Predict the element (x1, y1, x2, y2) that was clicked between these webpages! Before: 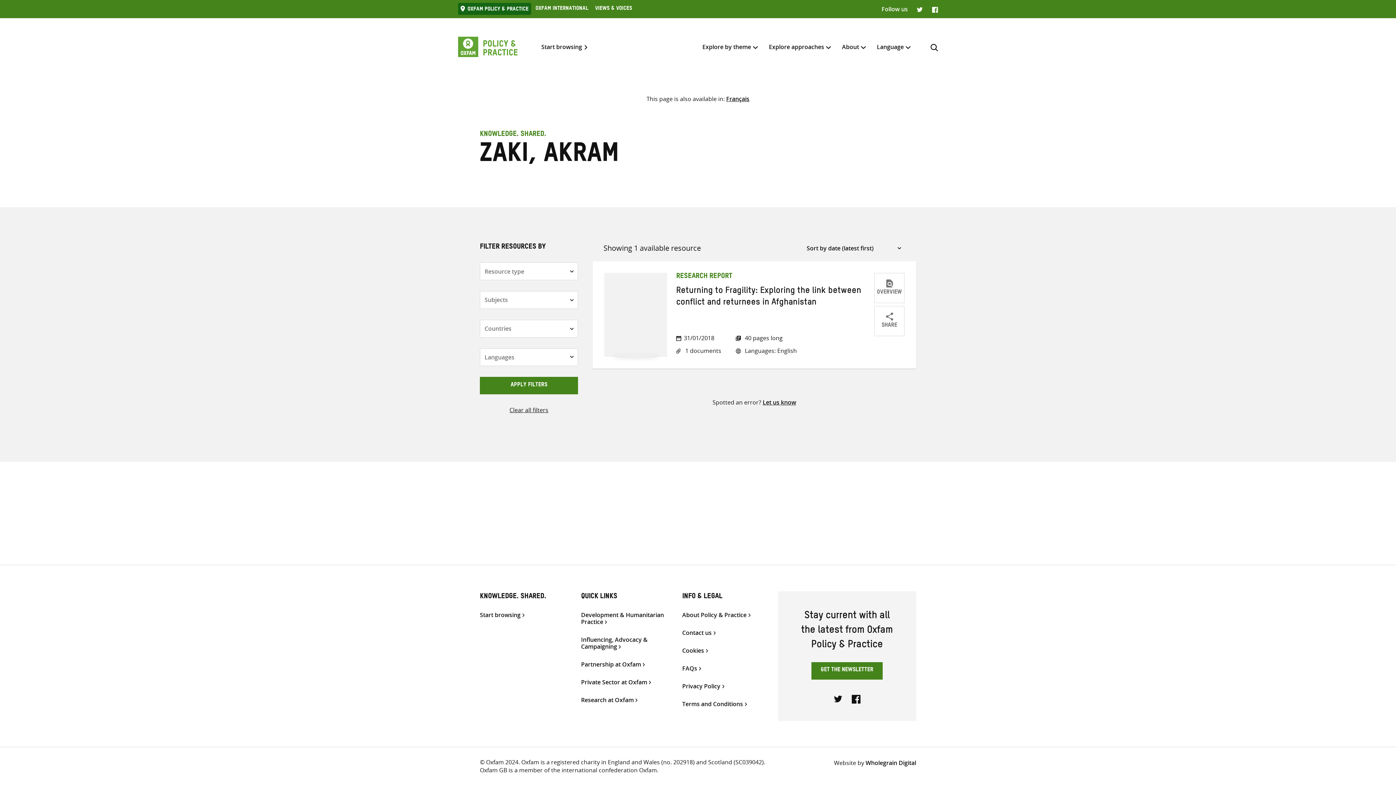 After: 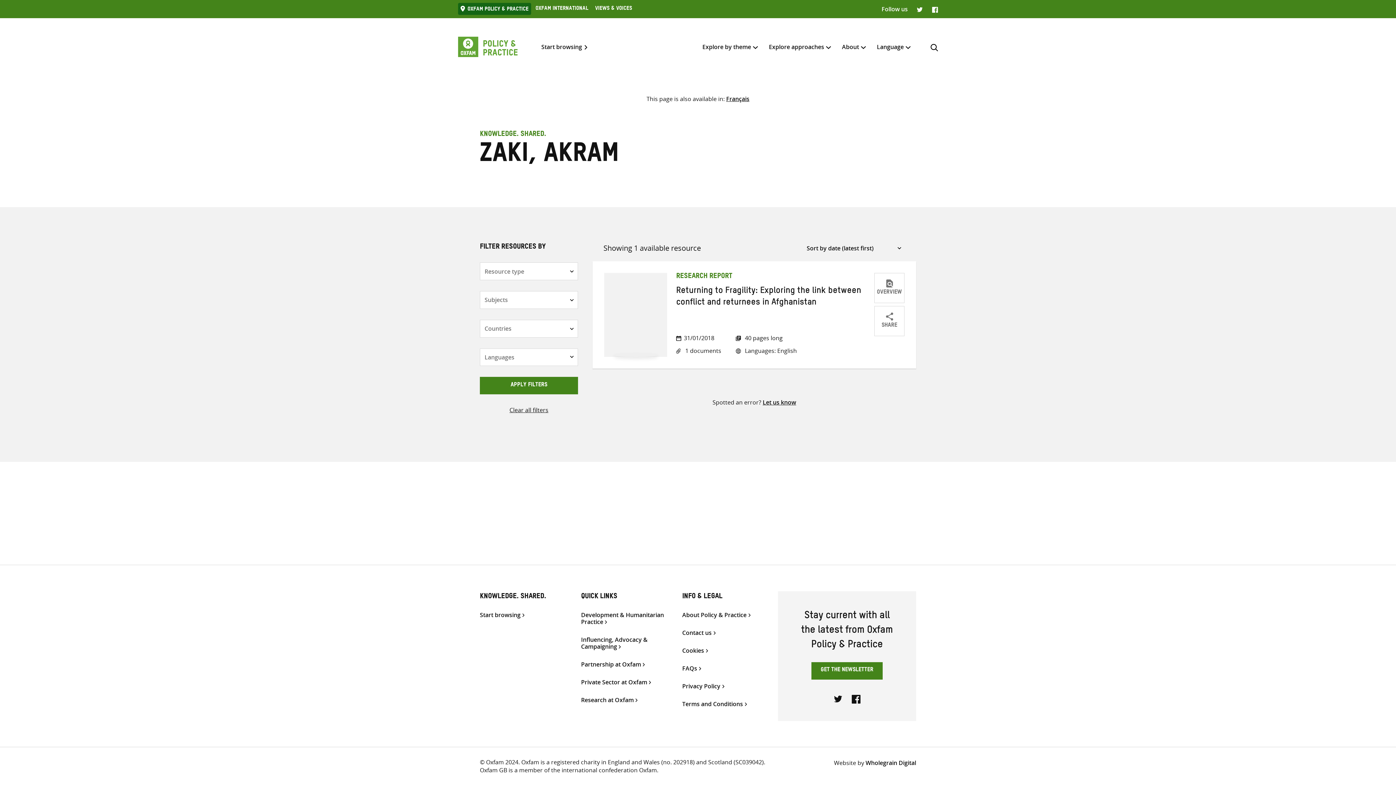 Action: bbox: (458, 3, 531, 15) label: Oxfam Policy & practice